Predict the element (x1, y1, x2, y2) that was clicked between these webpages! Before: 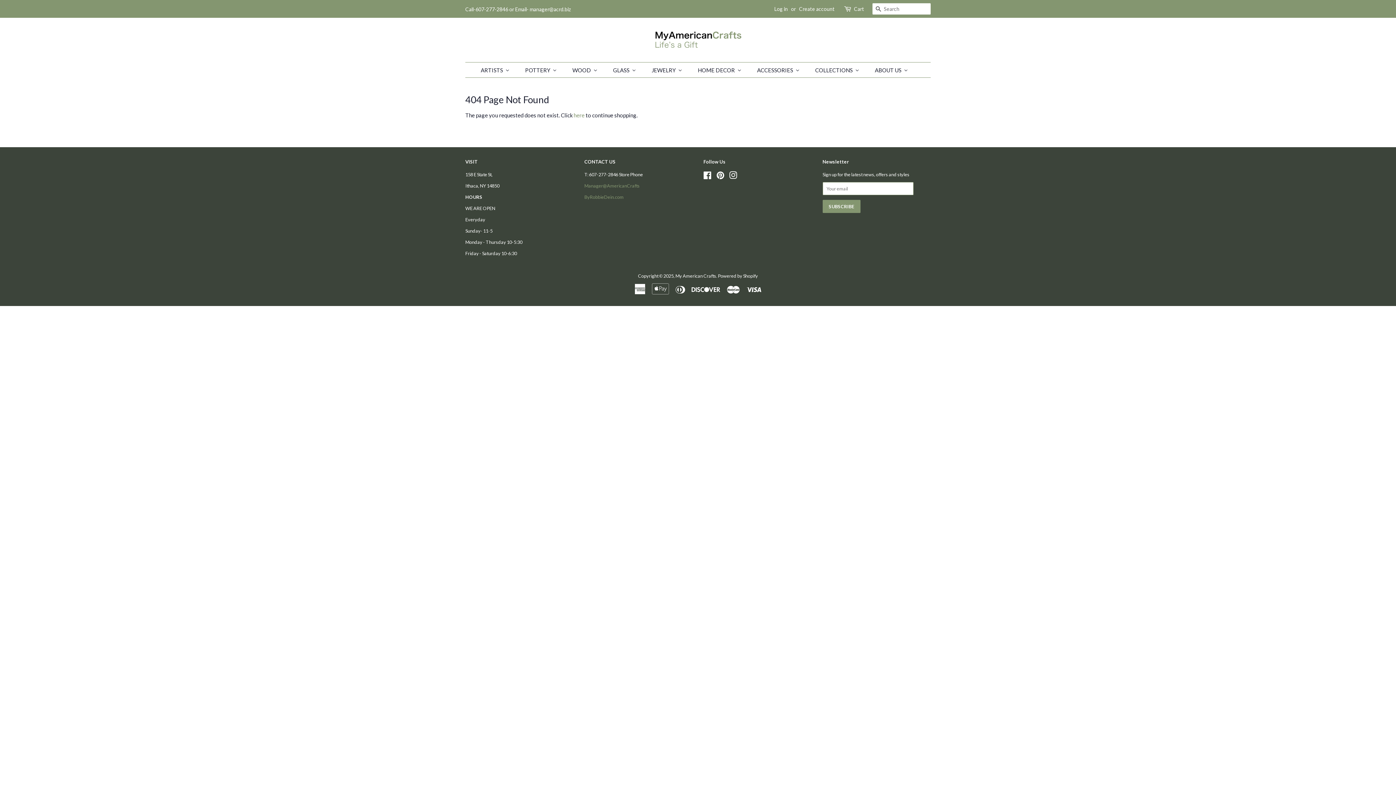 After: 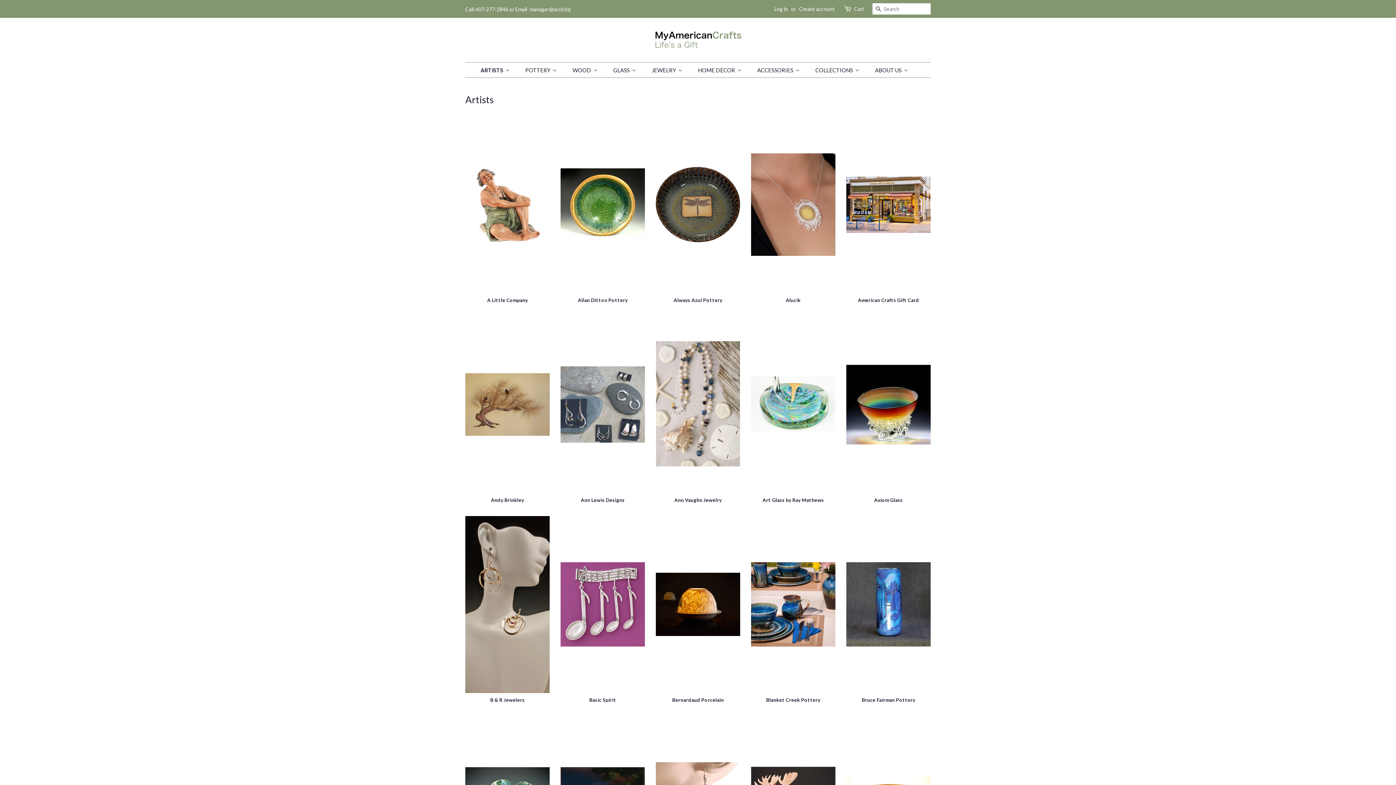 Action: label: Artists bbox: (479, 62, 518, 77)